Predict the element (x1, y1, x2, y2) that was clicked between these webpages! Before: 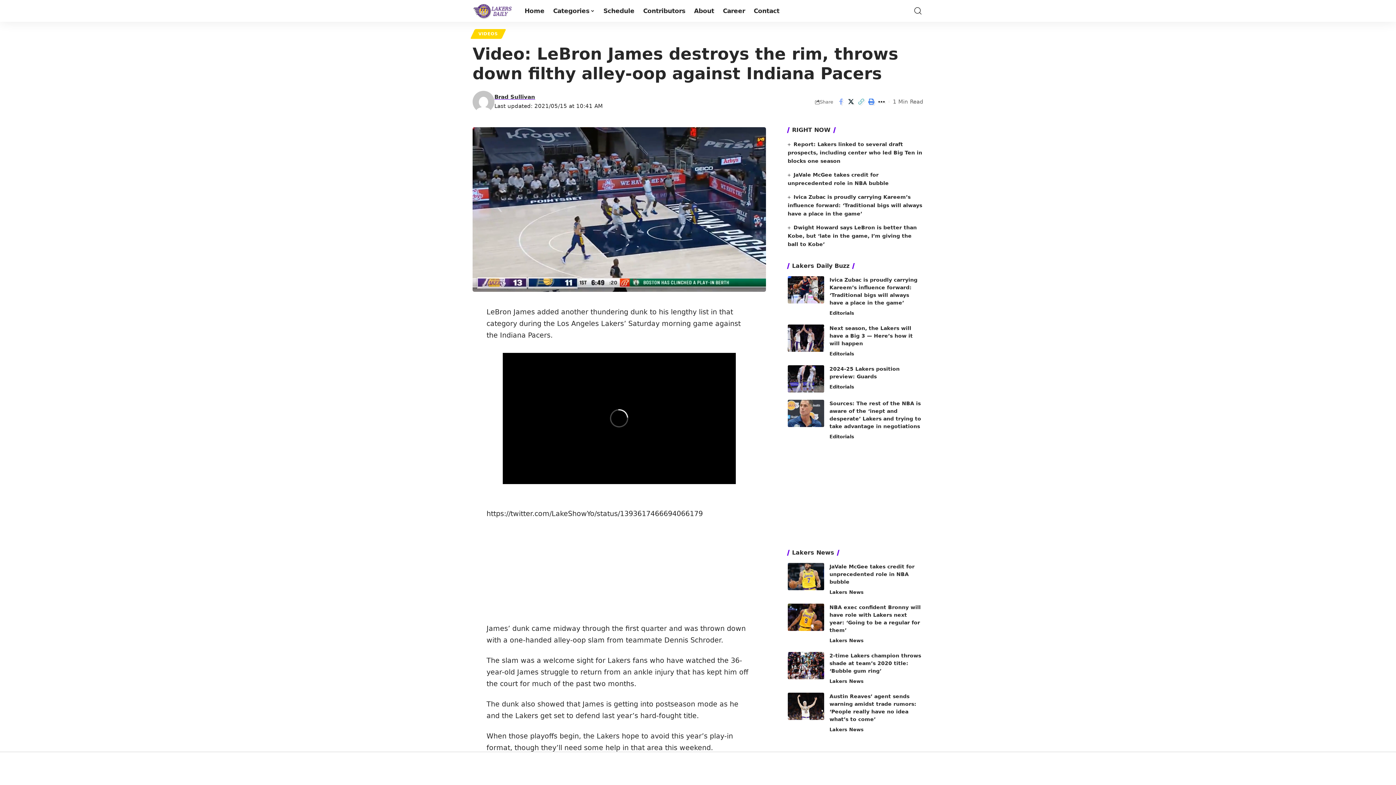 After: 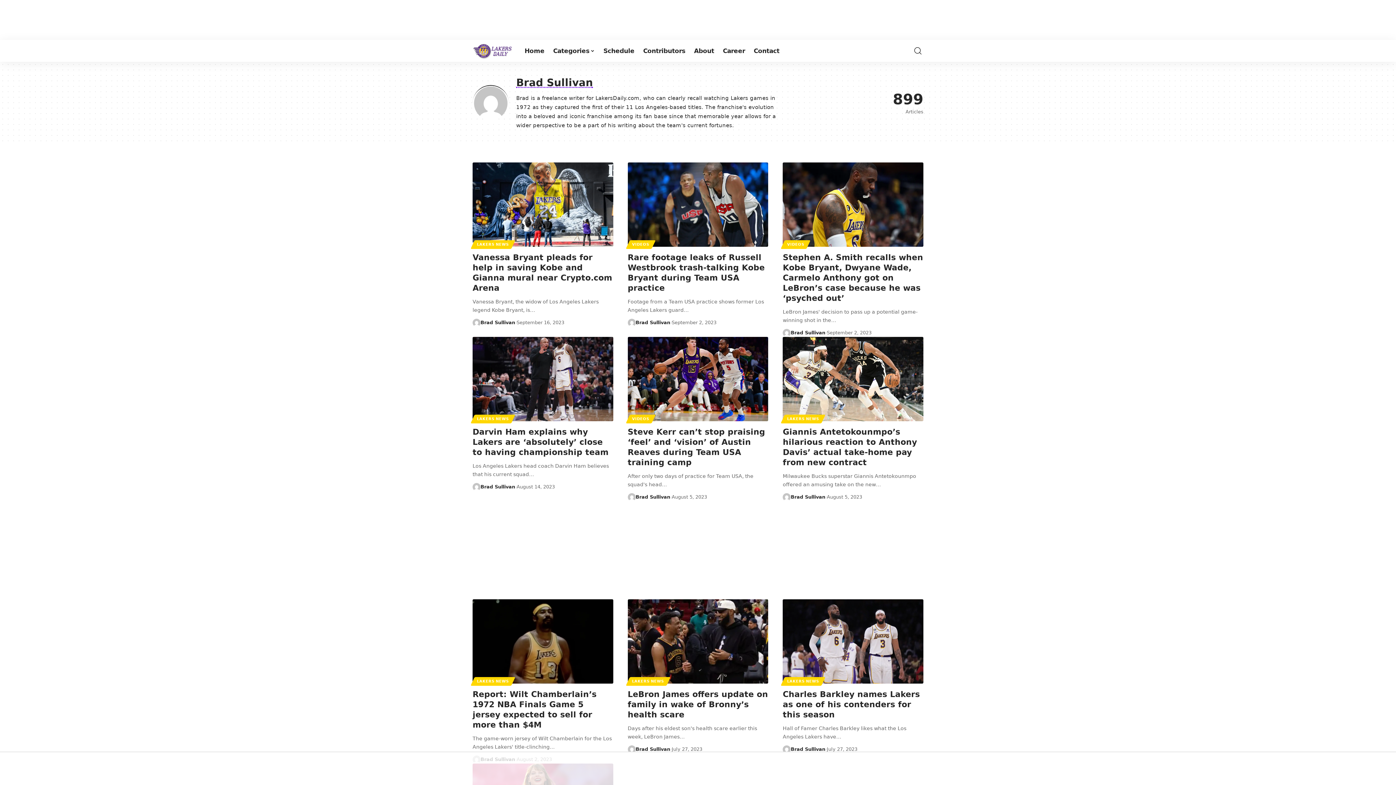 Action: label: Brad Sullivan bbox: (494, 92, 535, 101)